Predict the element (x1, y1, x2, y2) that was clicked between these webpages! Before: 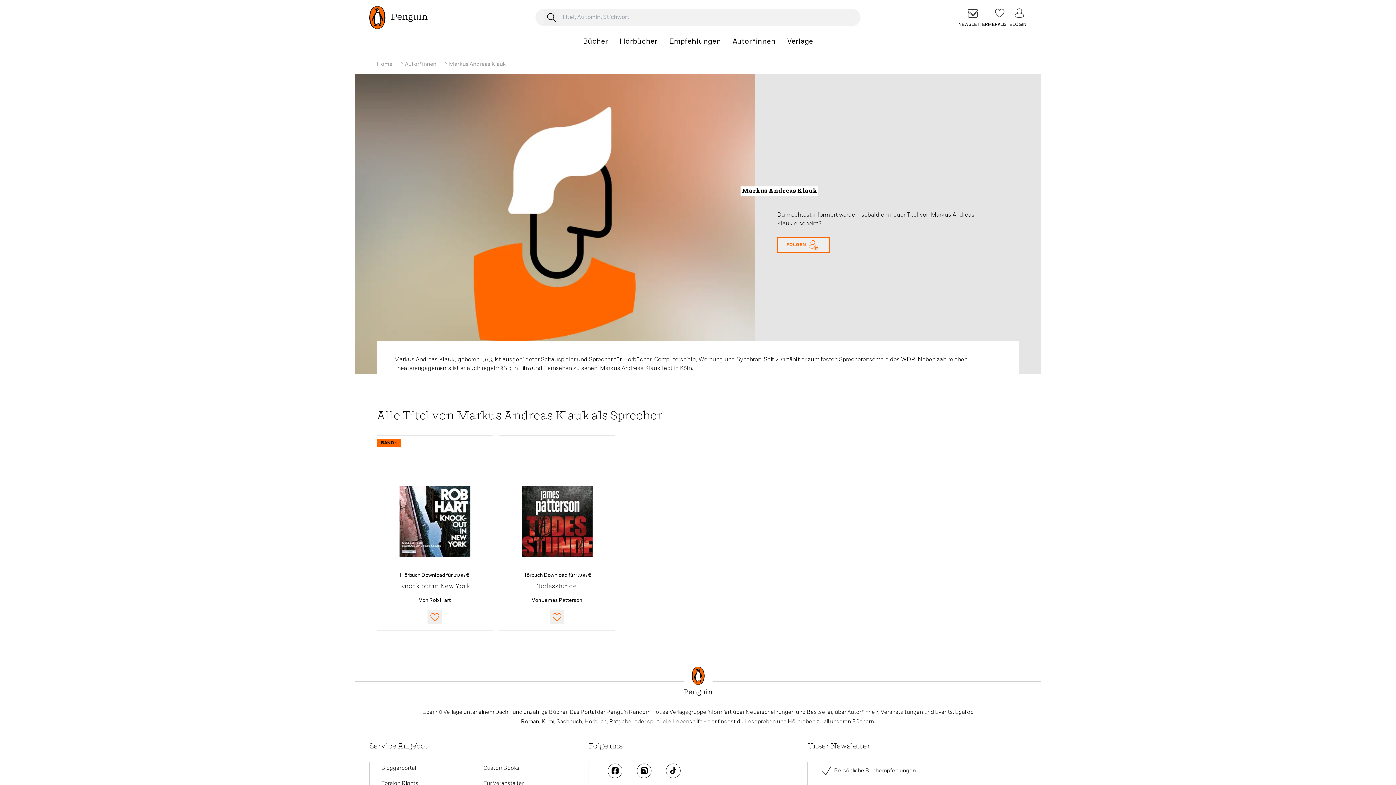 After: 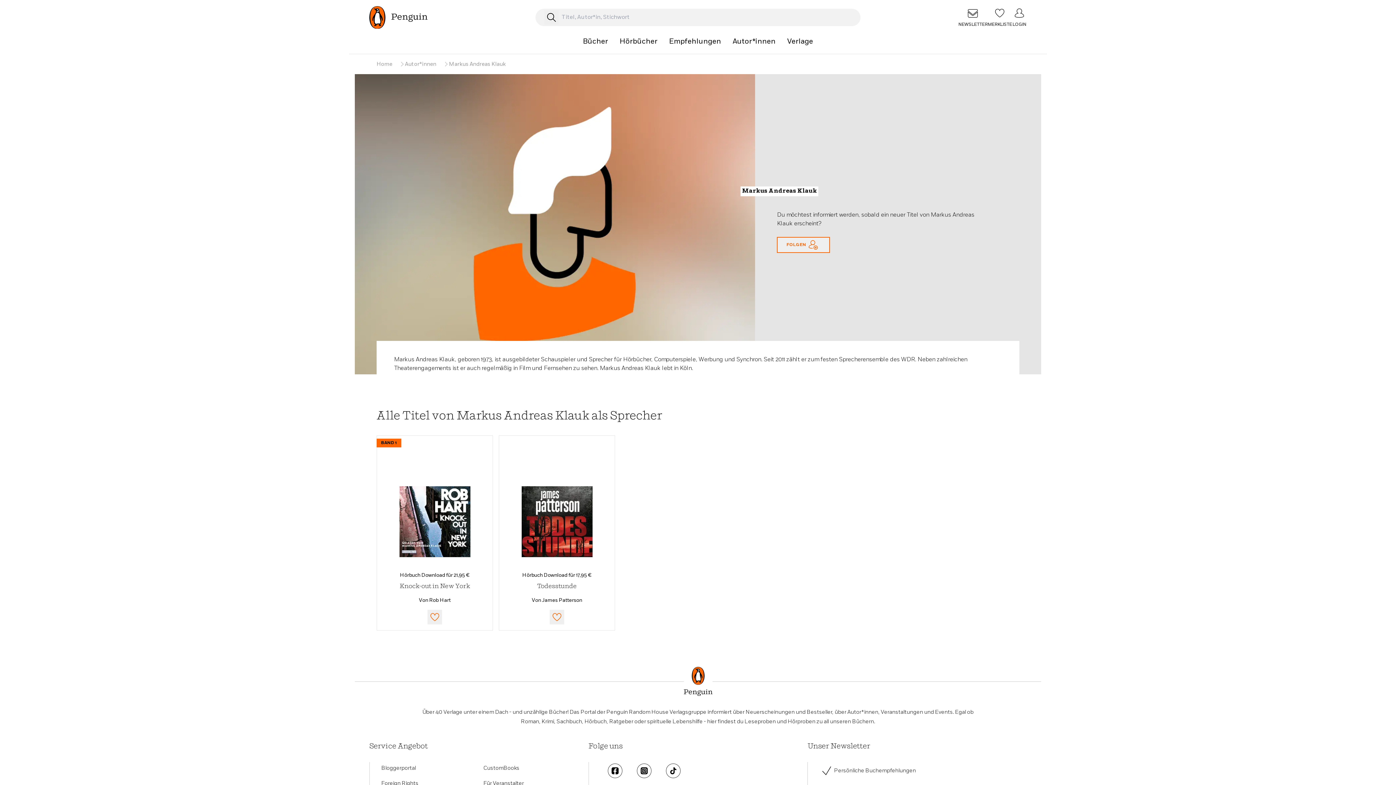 Action: bbox: (819, 764, 1015, 778) label: Persönliche Buchempfehlungen